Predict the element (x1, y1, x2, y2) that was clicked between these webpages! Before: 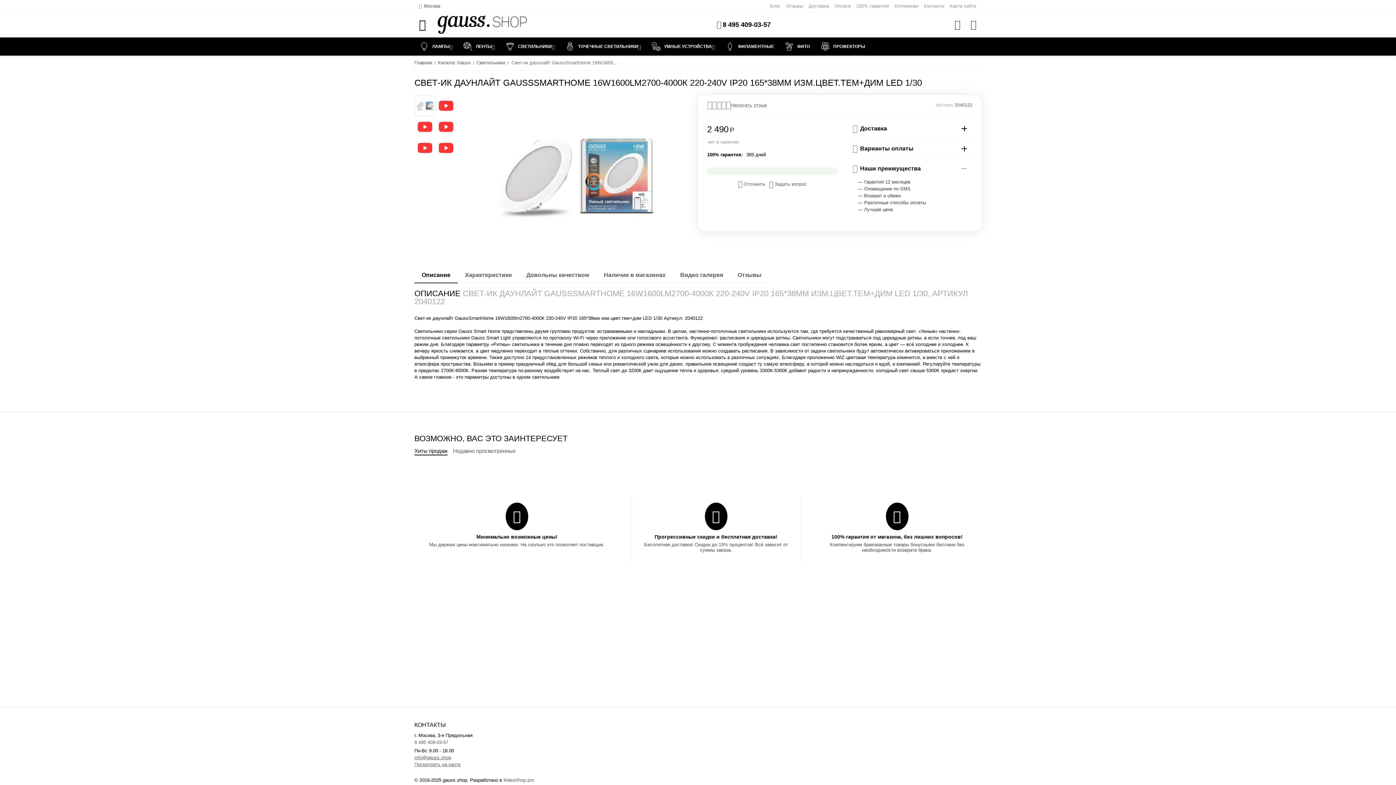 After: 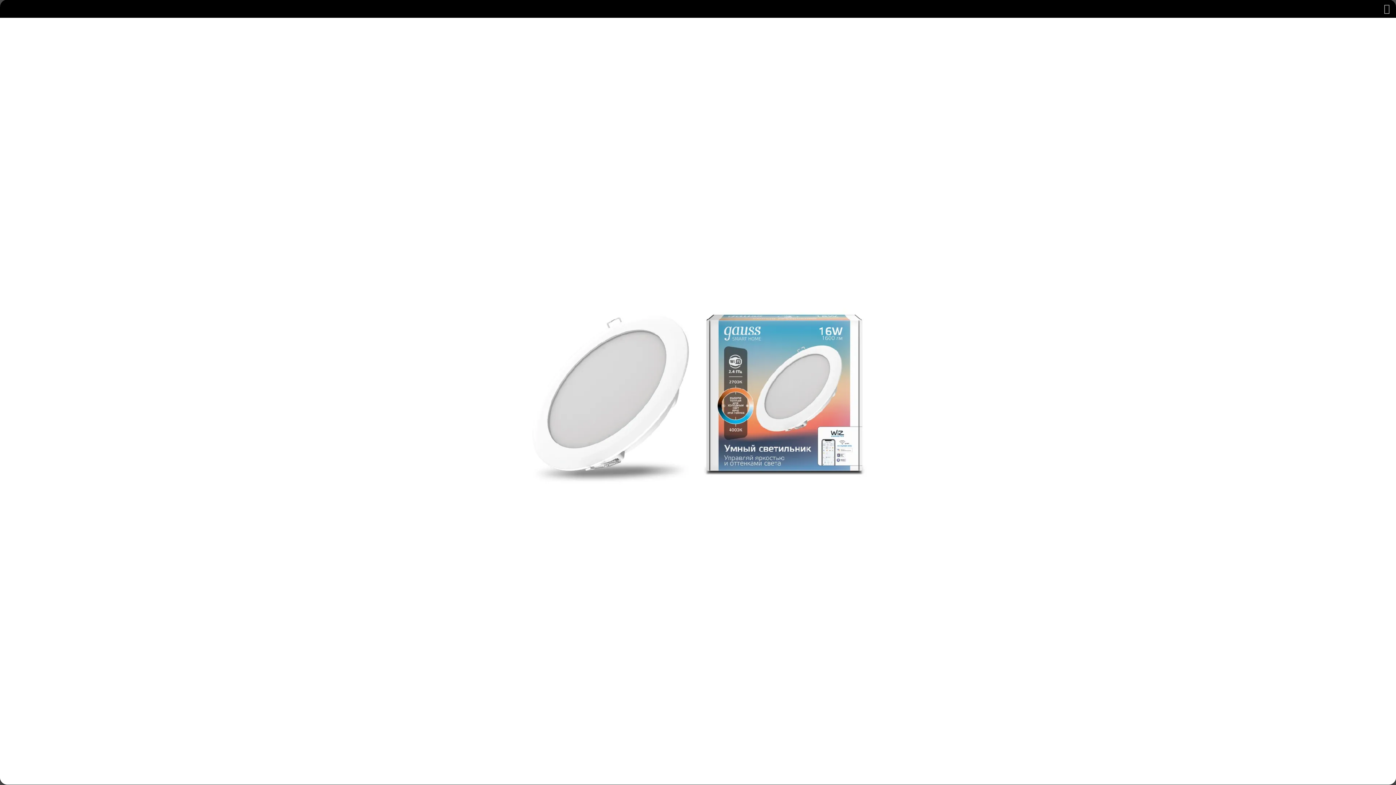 Action: bbox: (463, 95, 689, 258)